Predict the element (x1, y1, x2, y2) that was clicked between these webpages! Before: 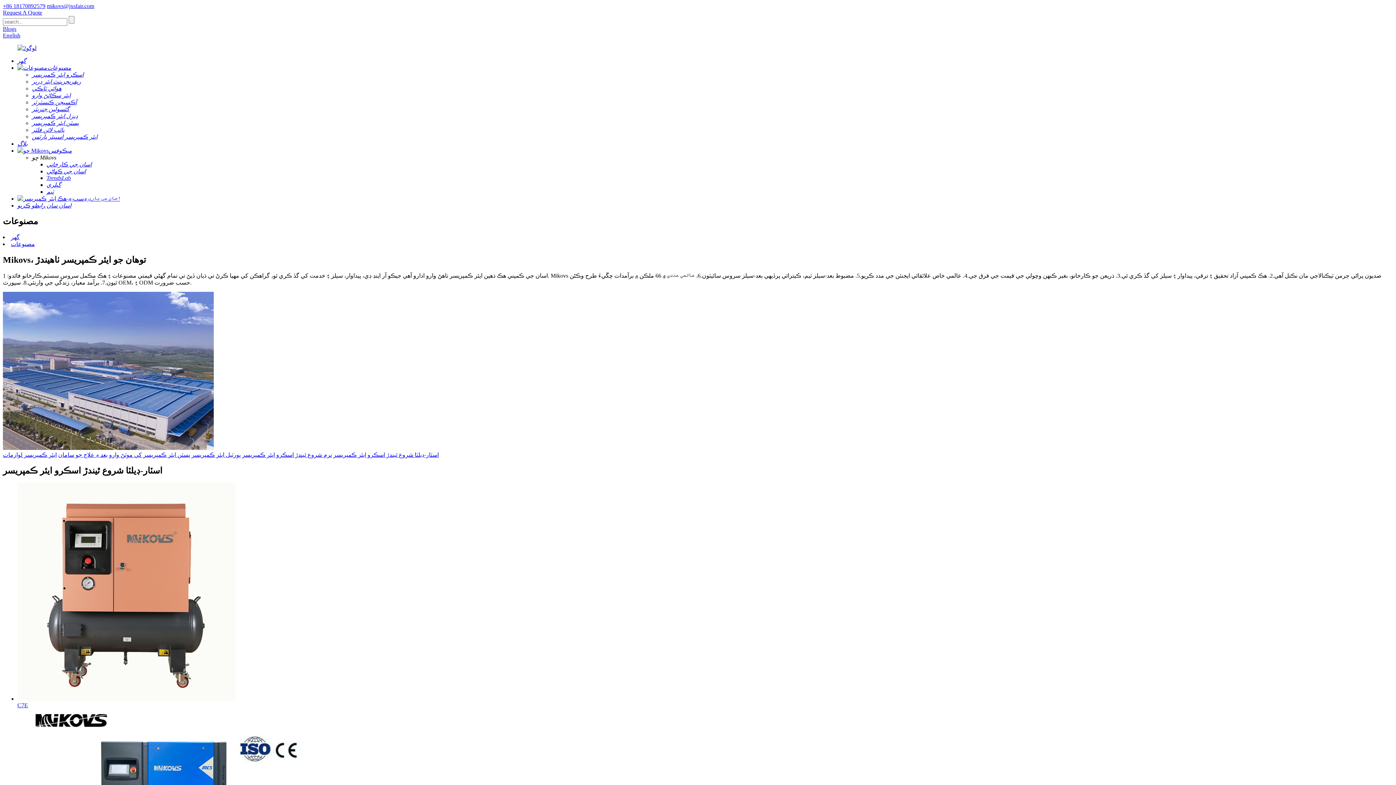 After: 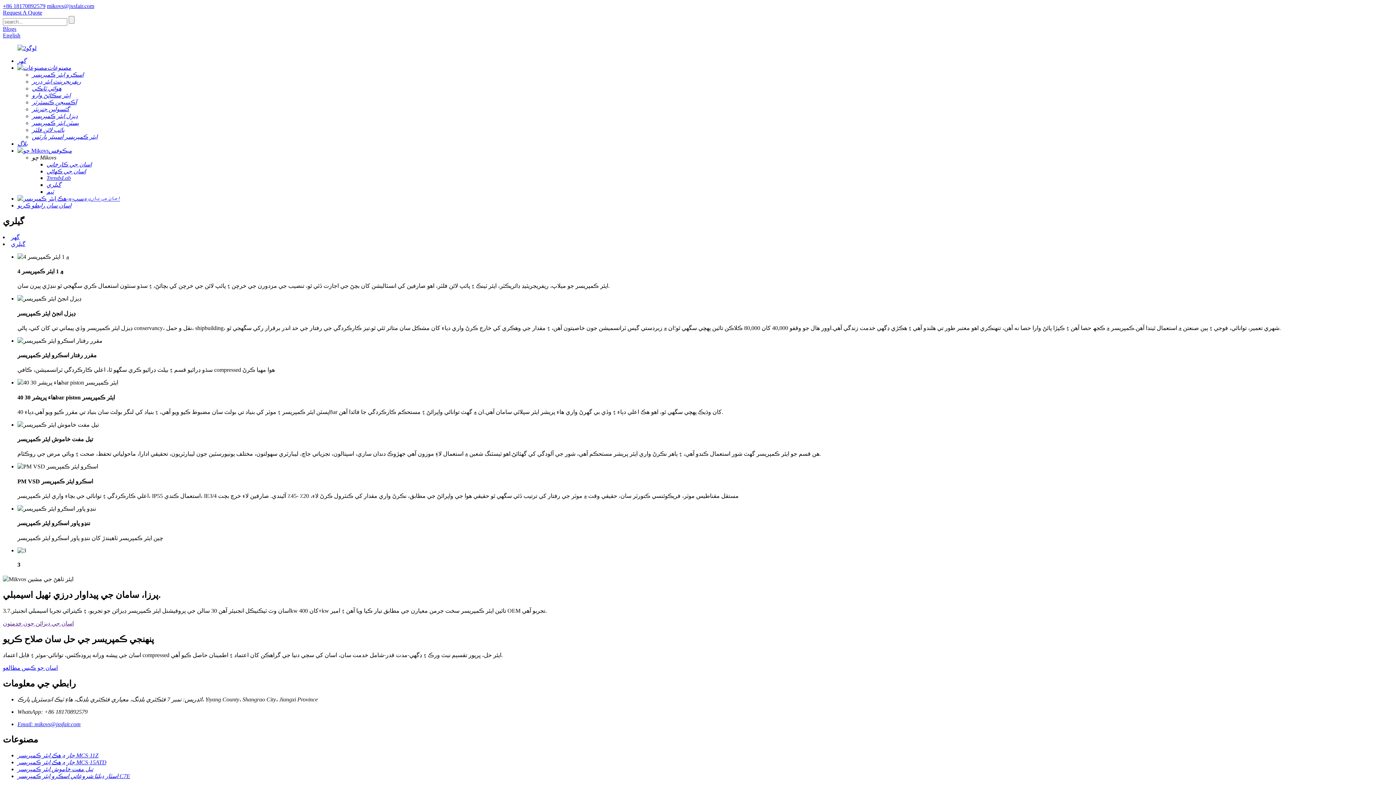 Action: bbox: (46, 181, 61, 188) label: گيلري